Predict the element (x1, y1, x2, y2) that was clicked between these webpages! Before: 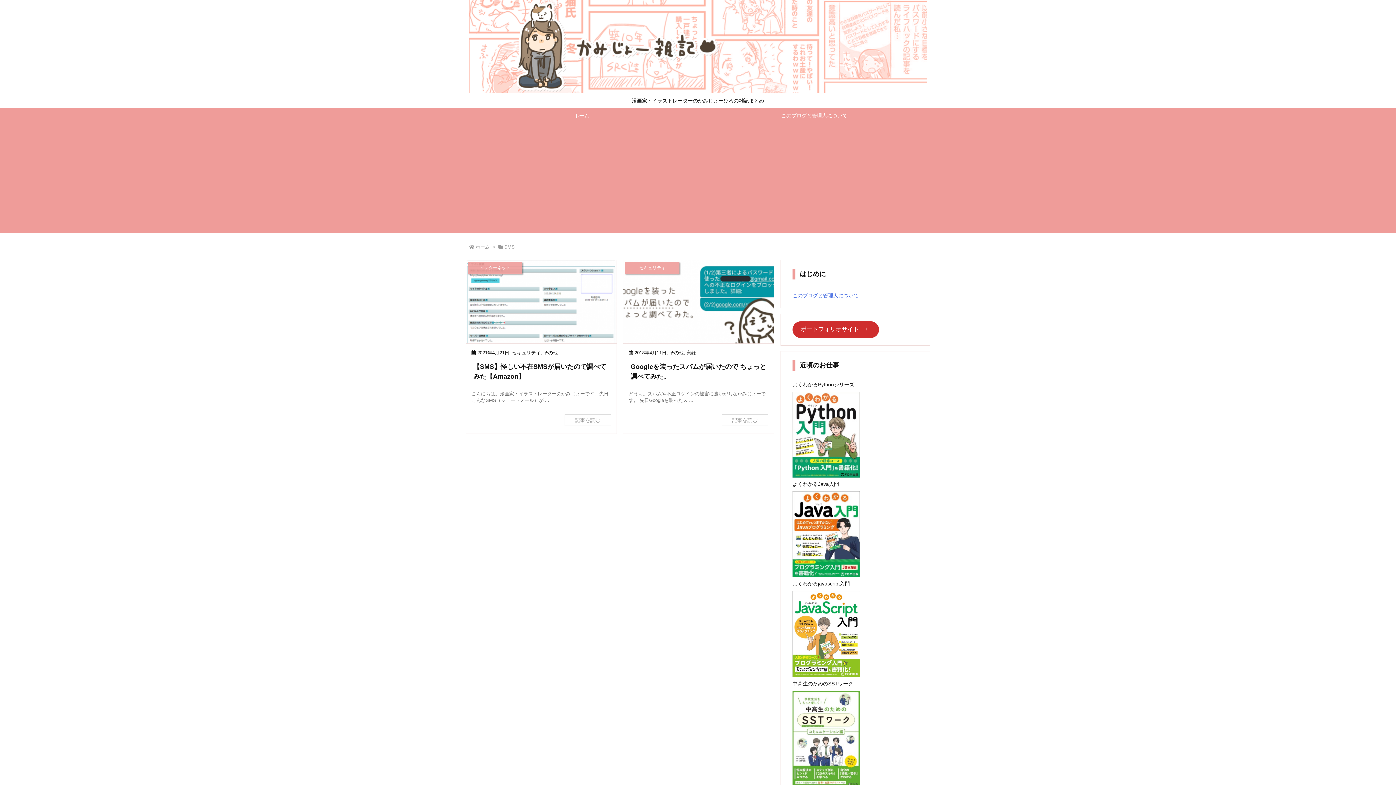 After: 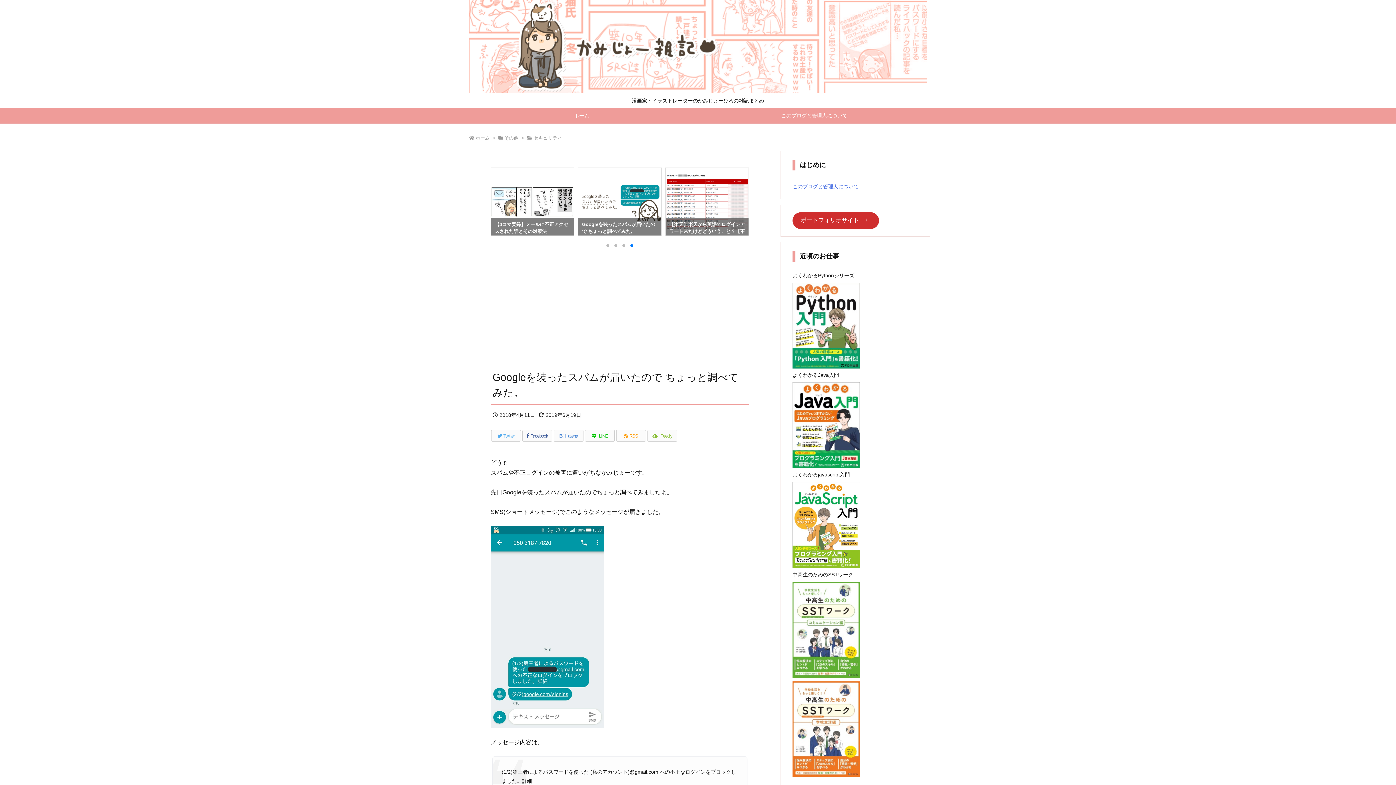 Action: bbox: (623, 260, 773, 344)